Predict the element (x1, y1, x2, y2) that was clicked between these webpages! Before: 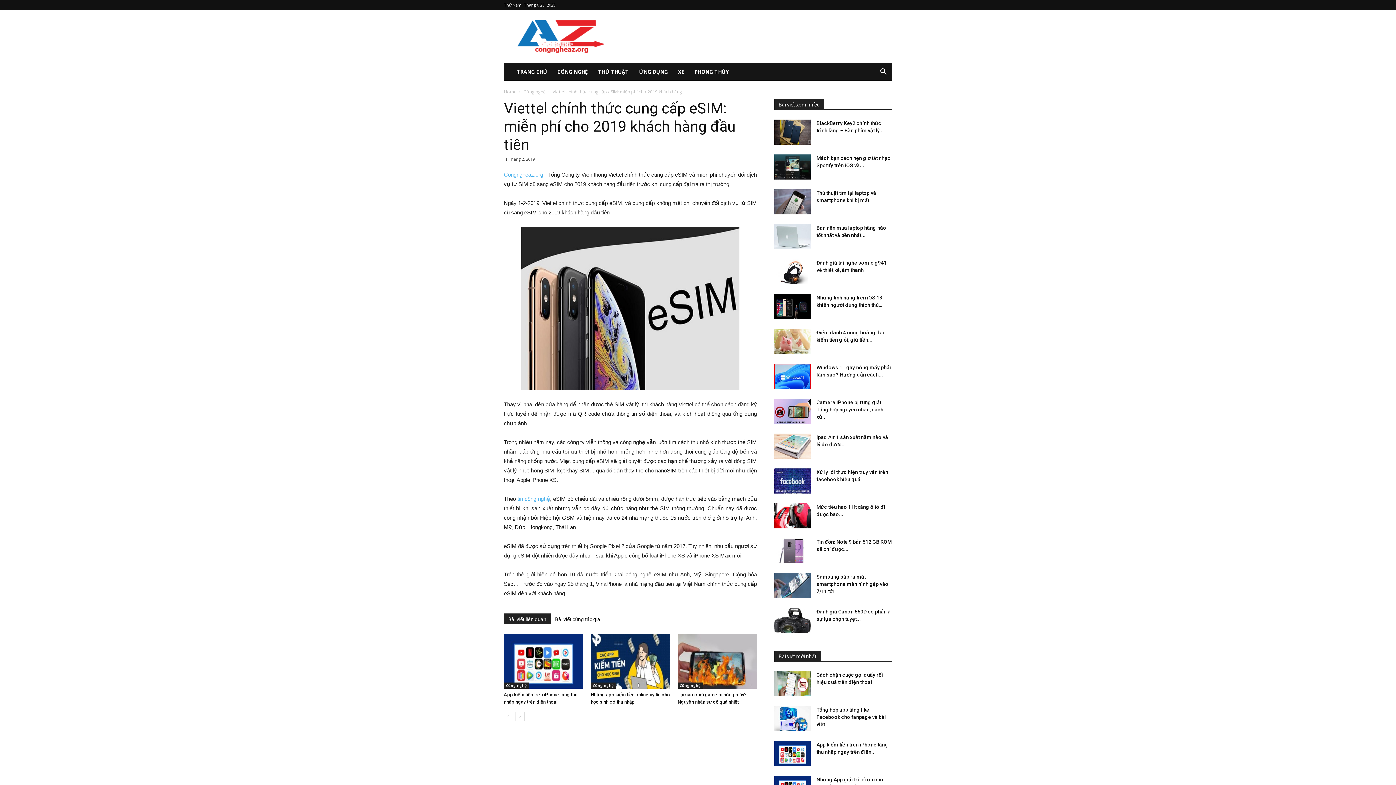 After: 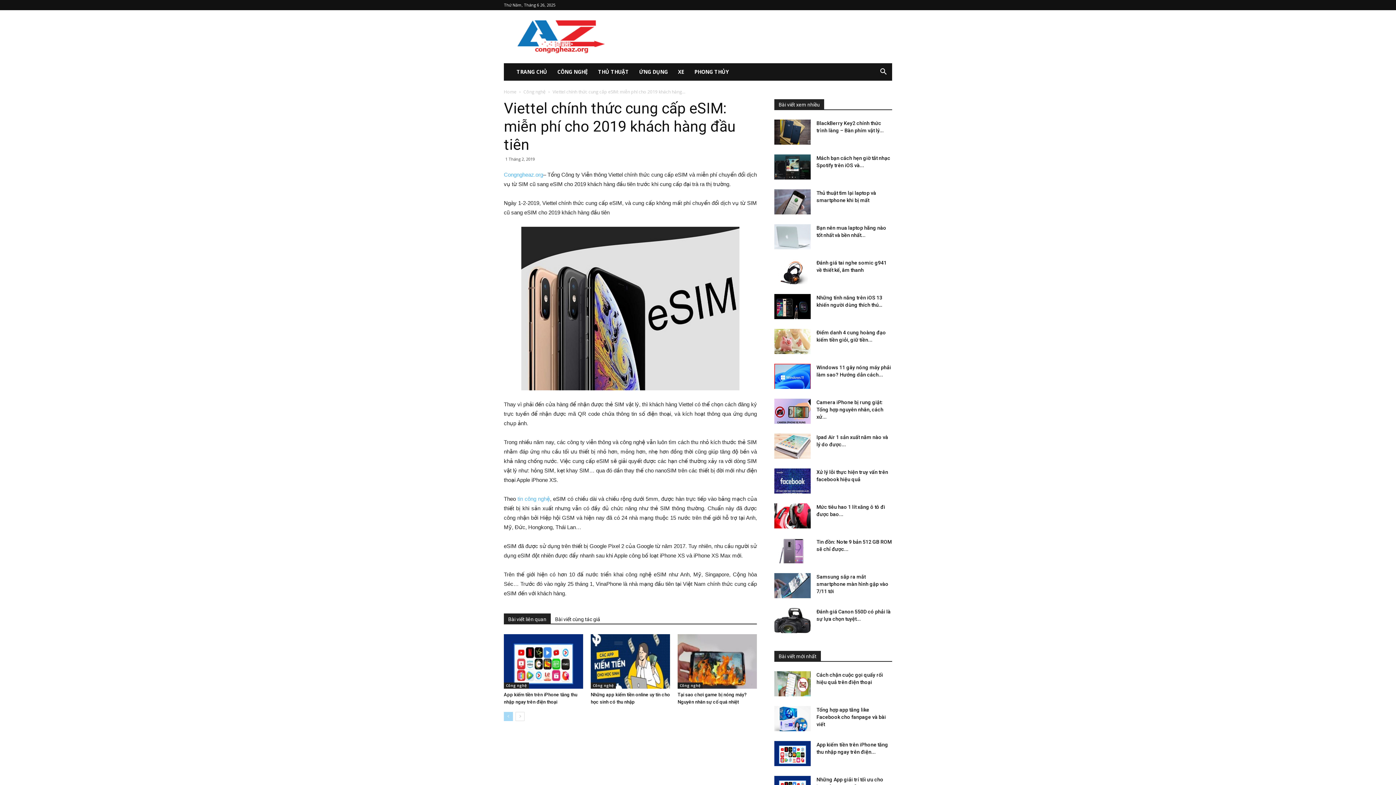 Action: bbox: (504, 712, 513, 721)